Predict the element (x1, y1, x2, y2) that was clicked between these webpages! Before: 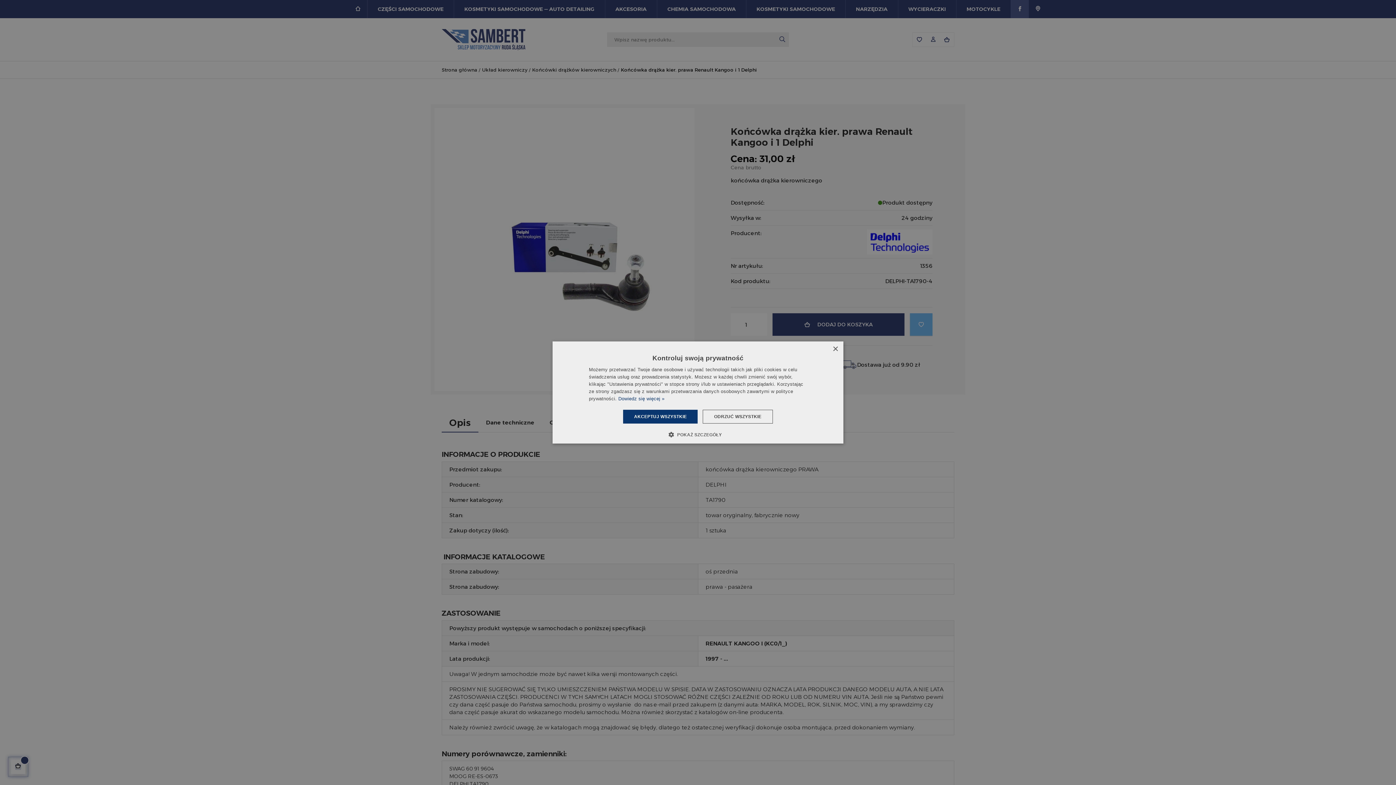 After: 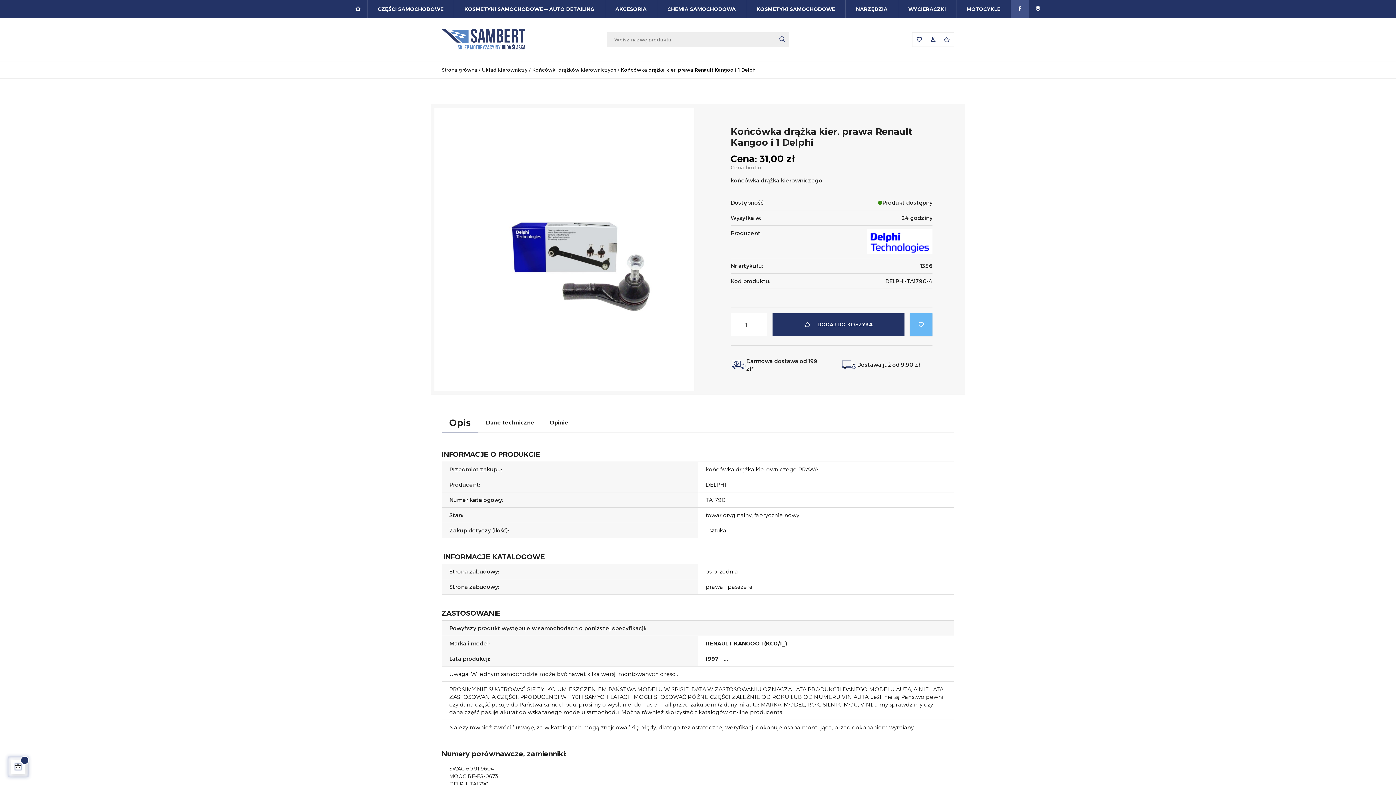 Action: label: AKCEPTUJ WSZYSTKIE bbox: (623, 410, 697, 423)